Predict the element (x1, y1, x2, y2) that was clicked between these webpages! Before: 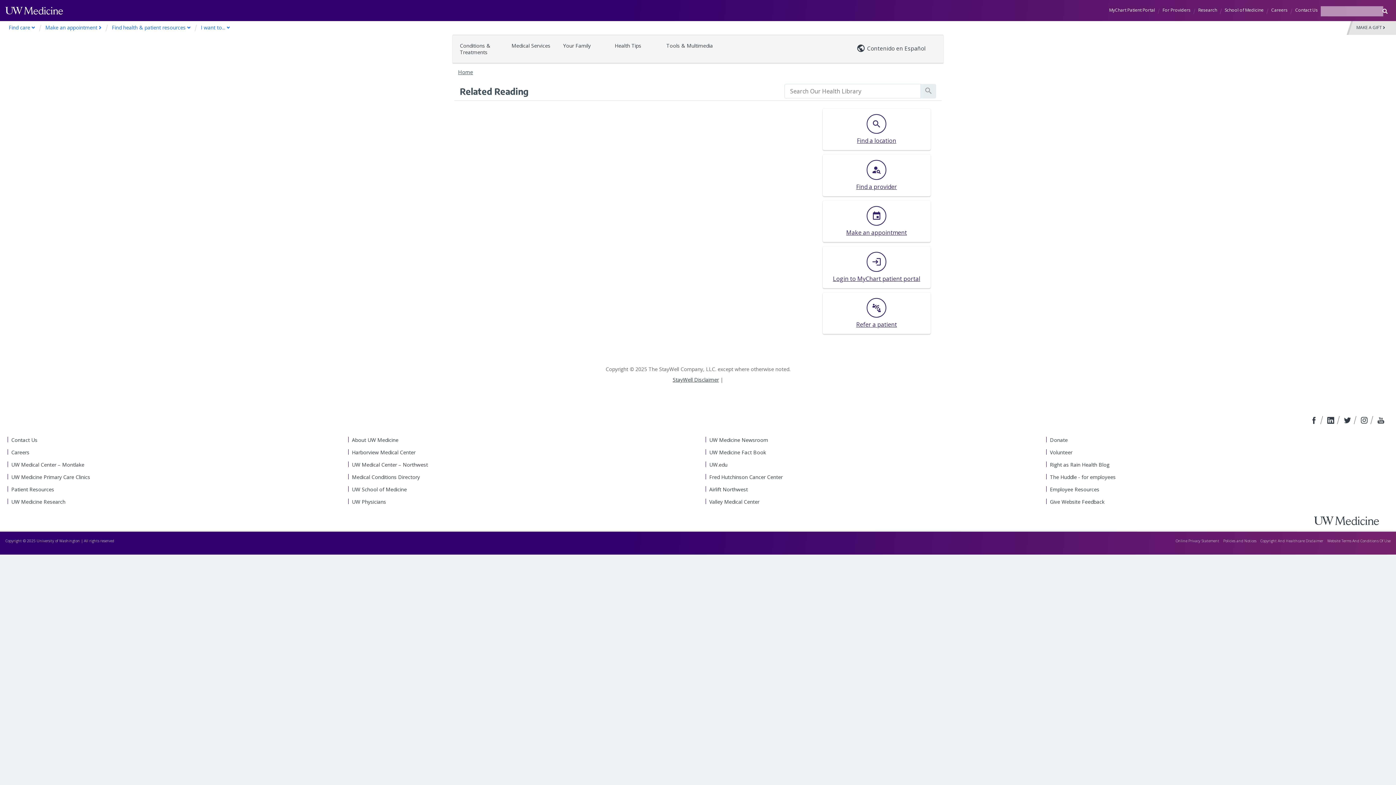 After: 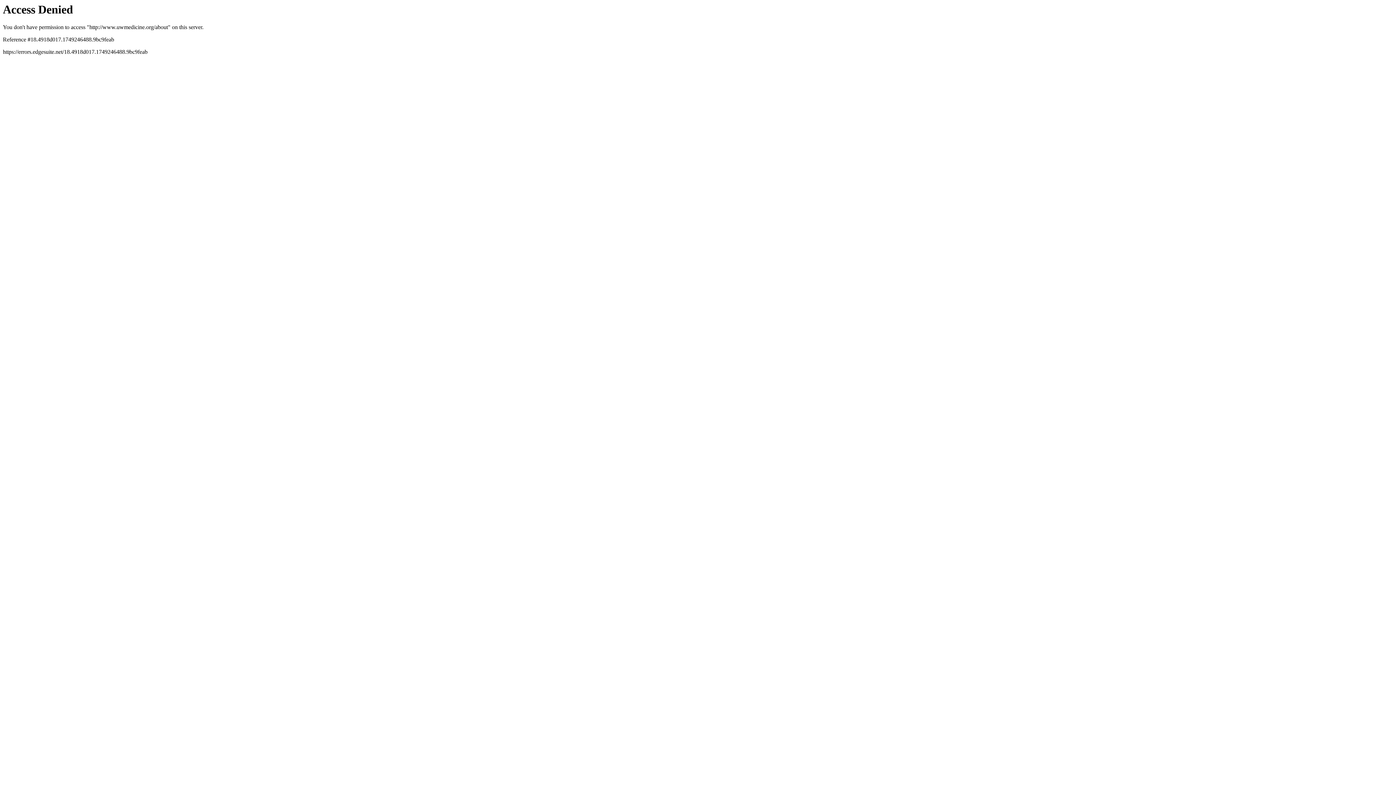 Action: label: About UW Medicine bbox: (352, 436, 692, 443)